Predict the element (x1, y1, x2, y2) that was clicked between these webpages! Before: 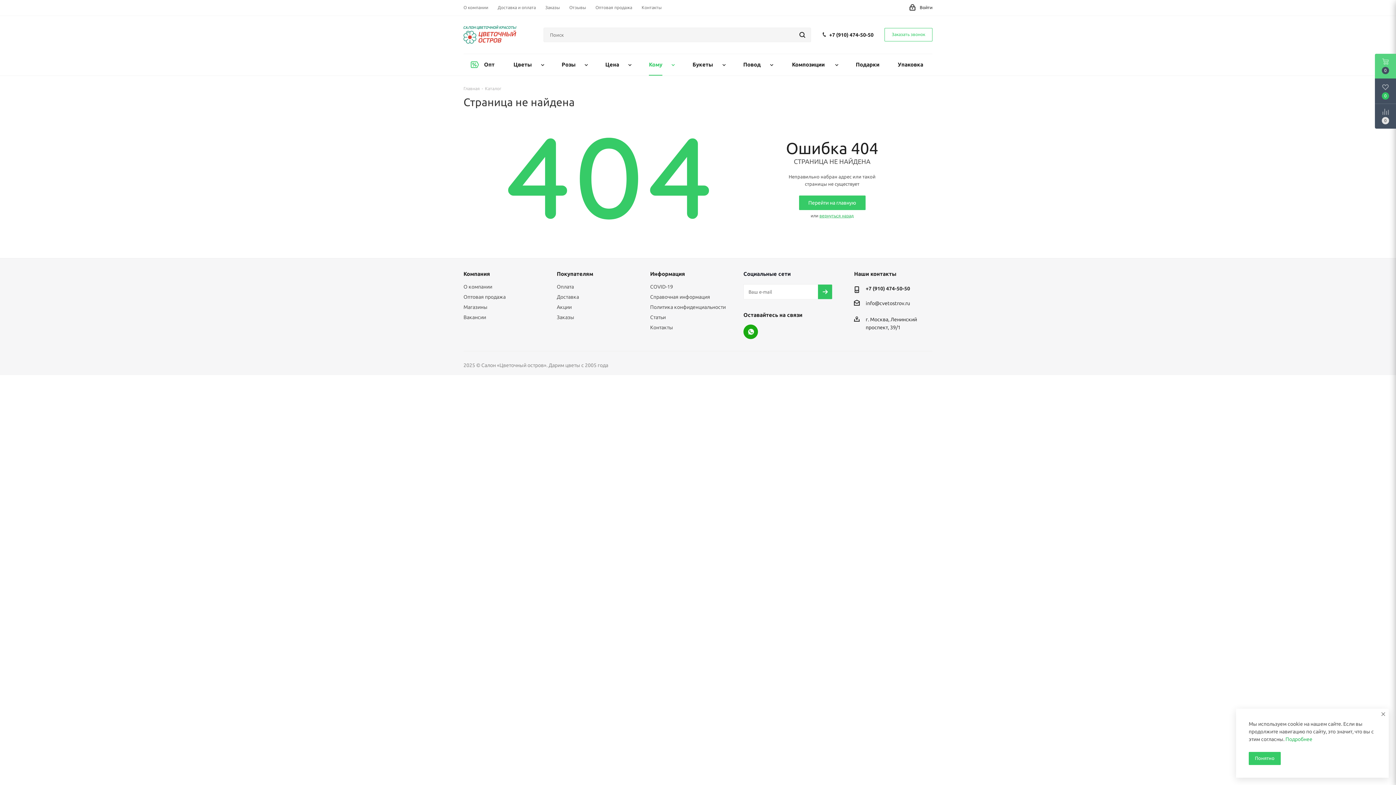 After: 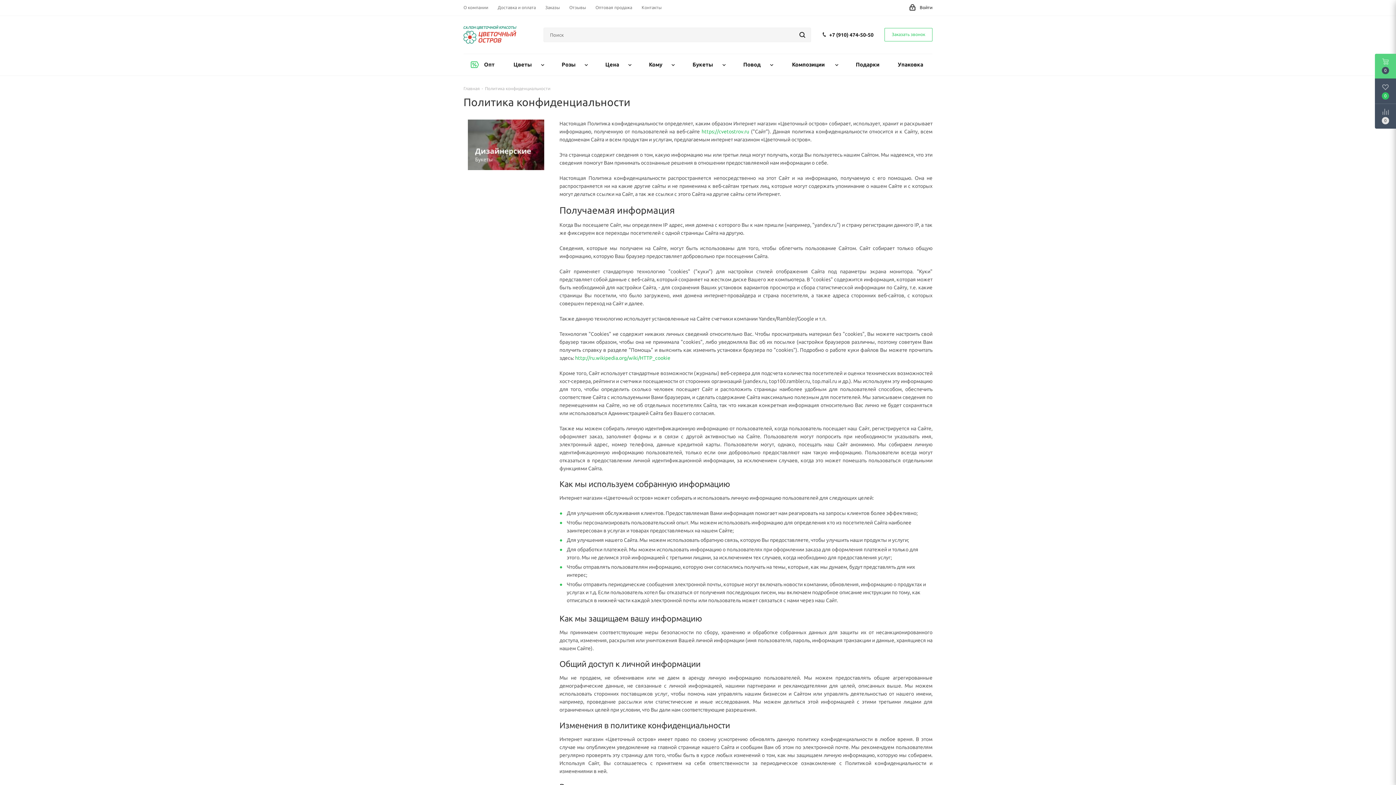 Action: bbox: (650, 304, 725, 310) label: Политика конфиденциальности